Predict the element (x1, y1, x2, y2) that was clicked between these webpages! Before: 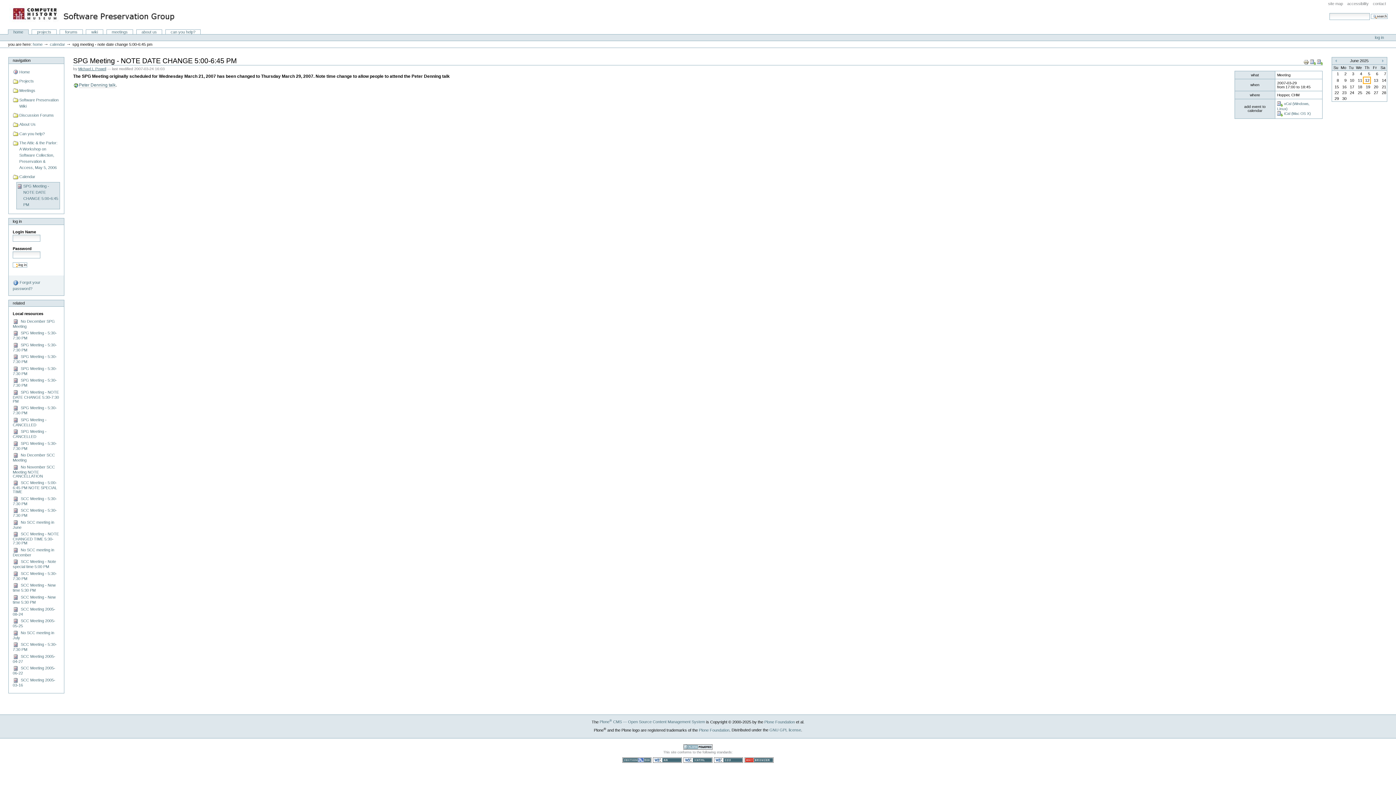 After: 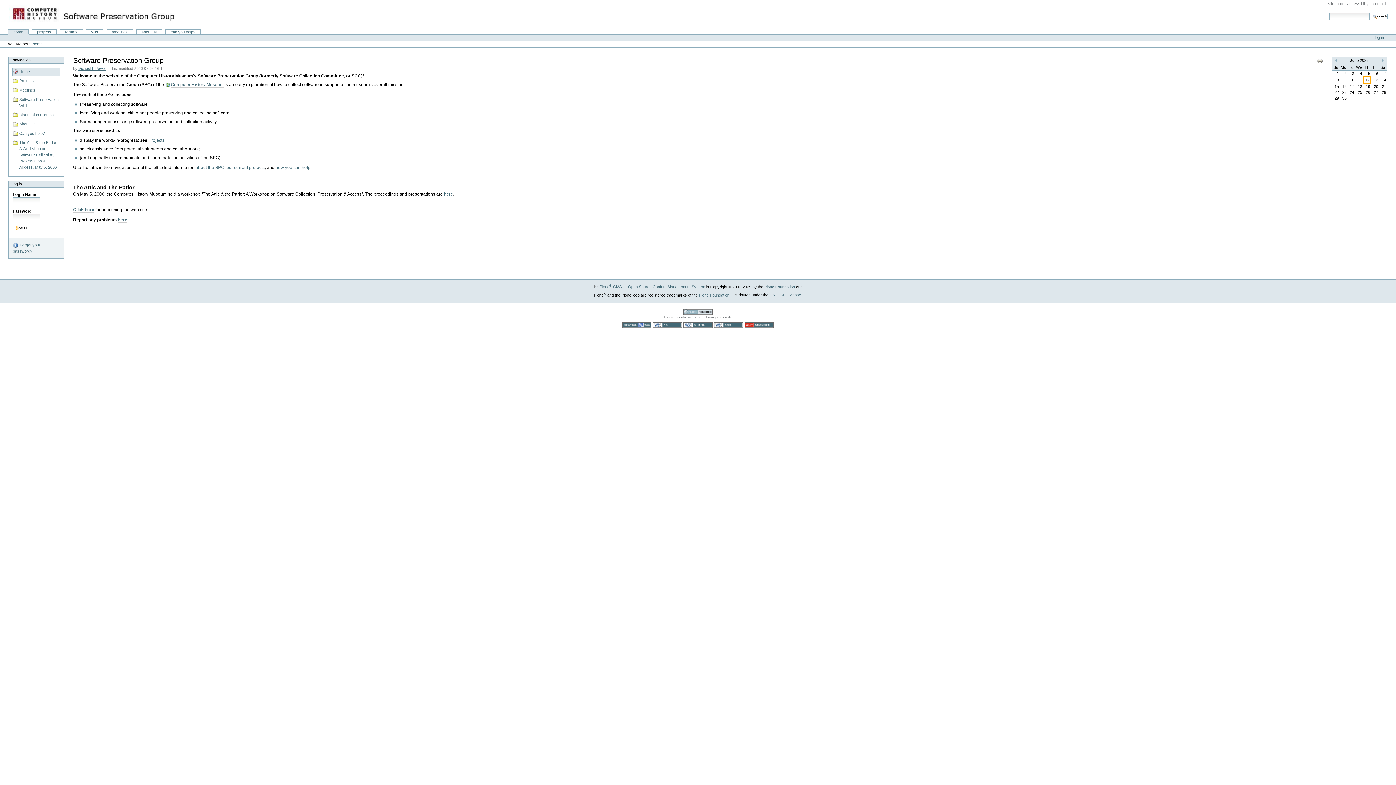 Action: label: Home bbox: (12, 67, 59, 76)